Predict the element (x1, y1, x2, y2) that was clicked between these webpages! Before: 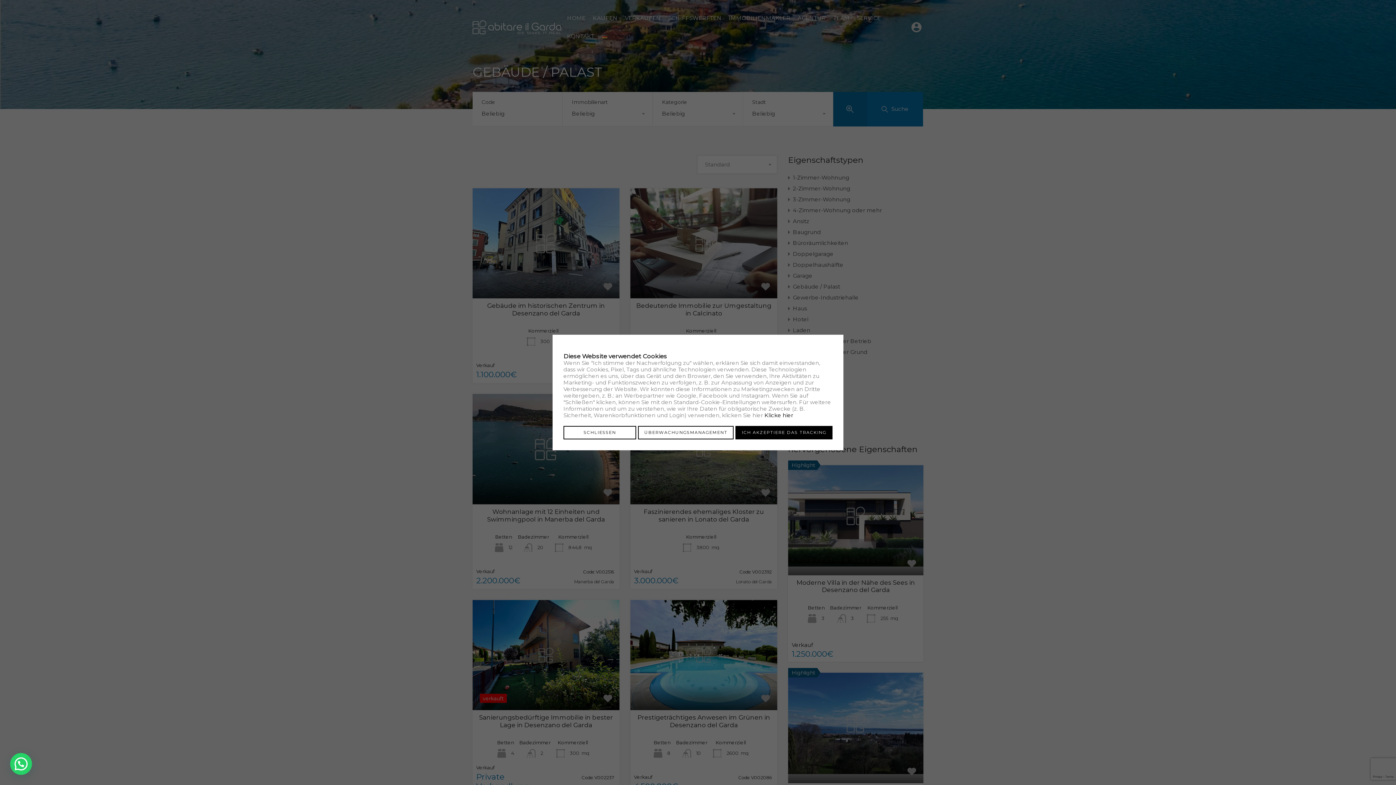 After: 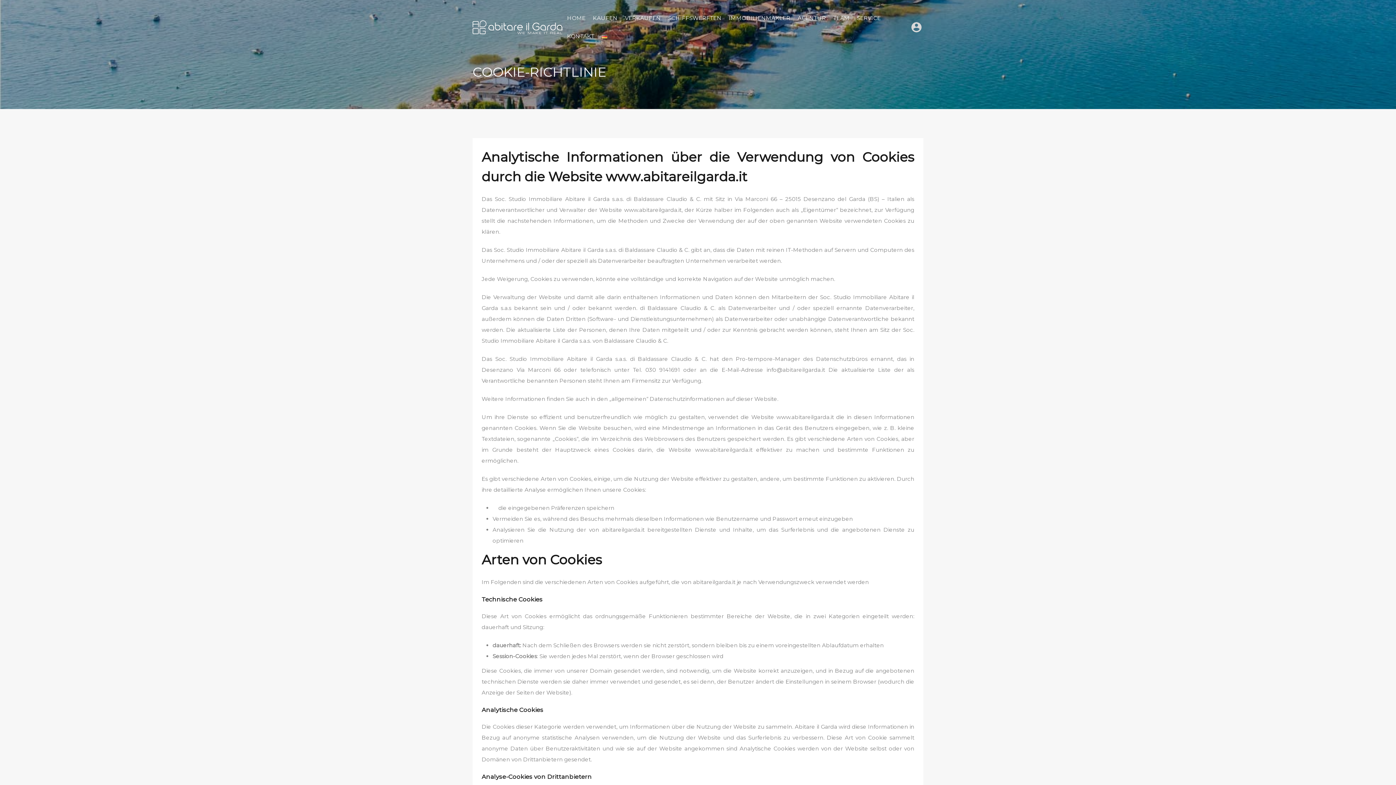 Action: label: Klicke hier bbox: (764, 412, 793, 418)